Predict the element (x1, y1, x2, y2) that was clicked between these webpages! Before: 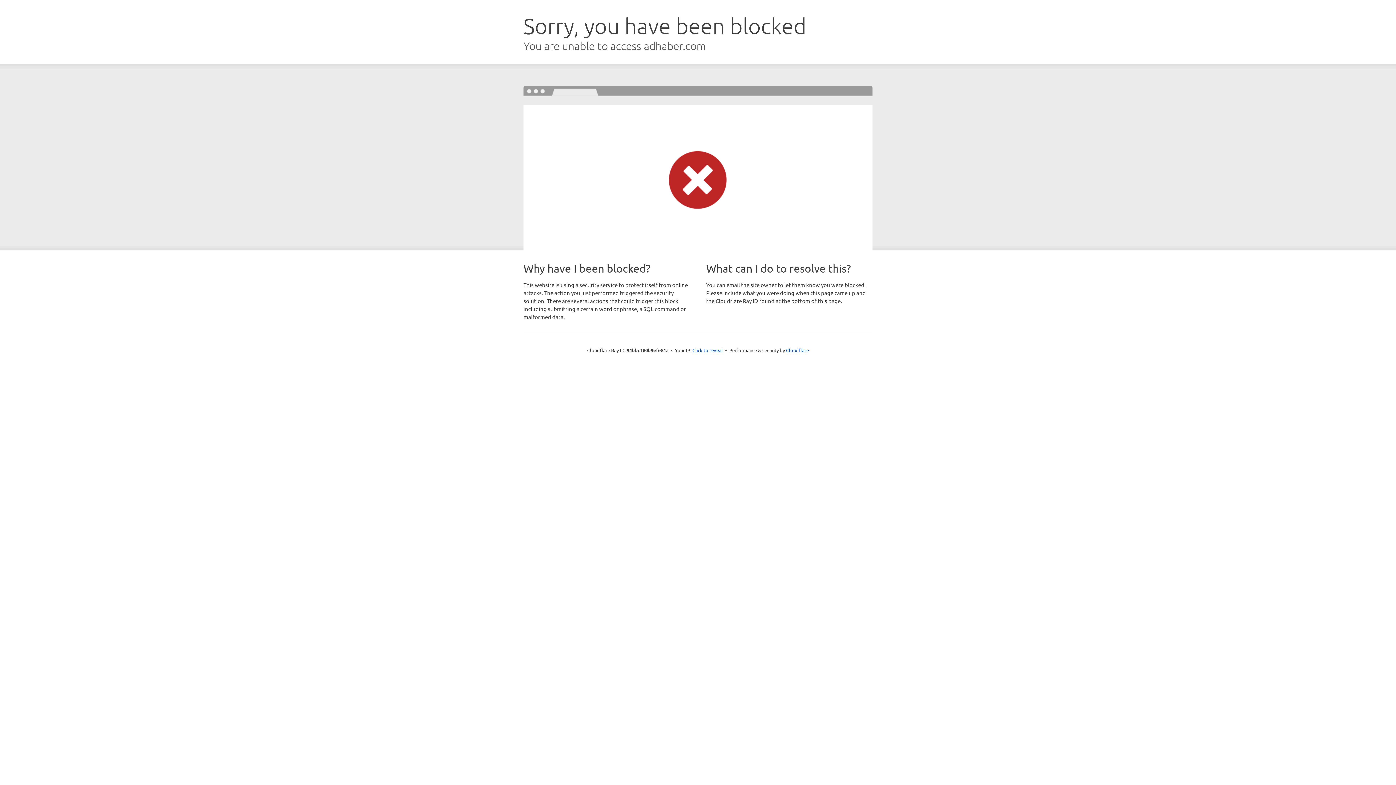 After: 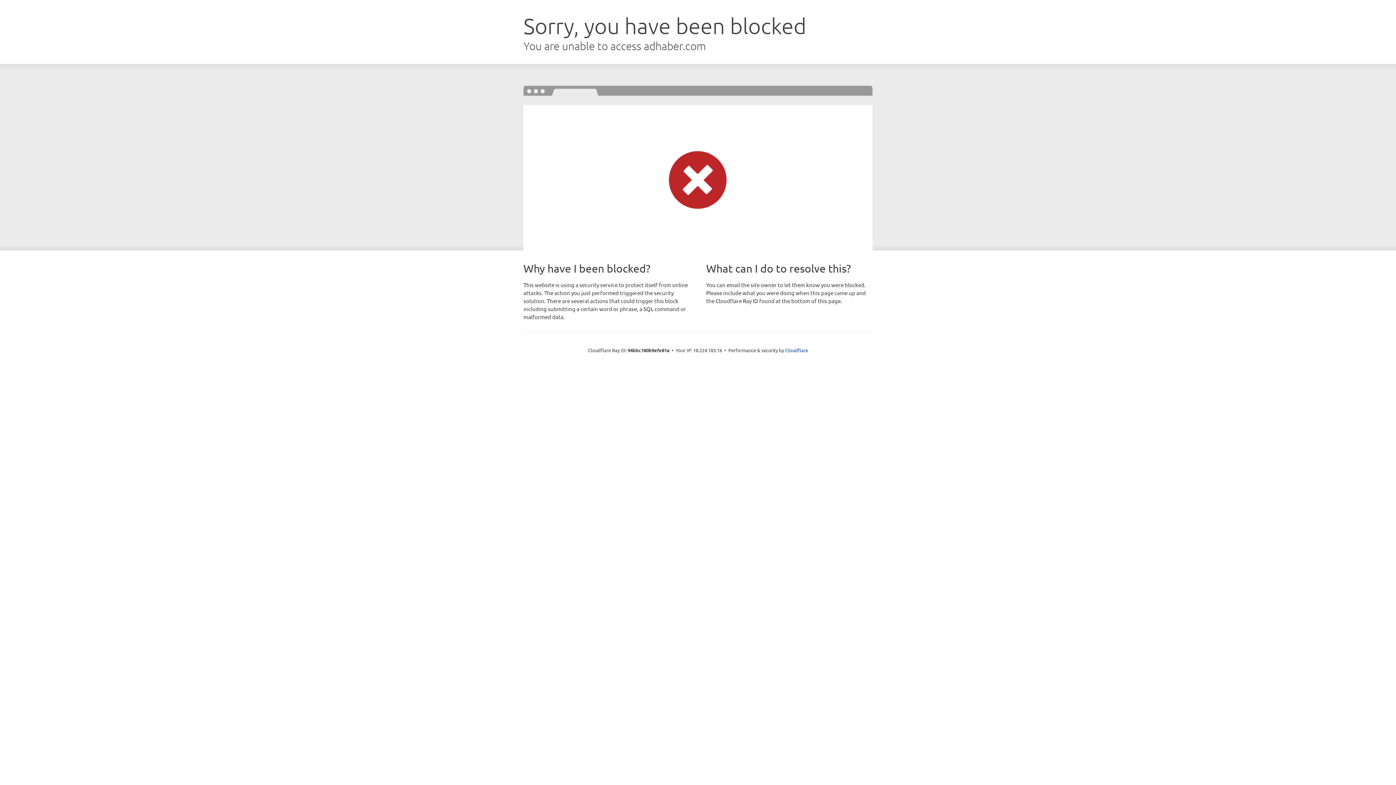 Action: bbox: (692, 346, 723, 353) label: Click to reveal